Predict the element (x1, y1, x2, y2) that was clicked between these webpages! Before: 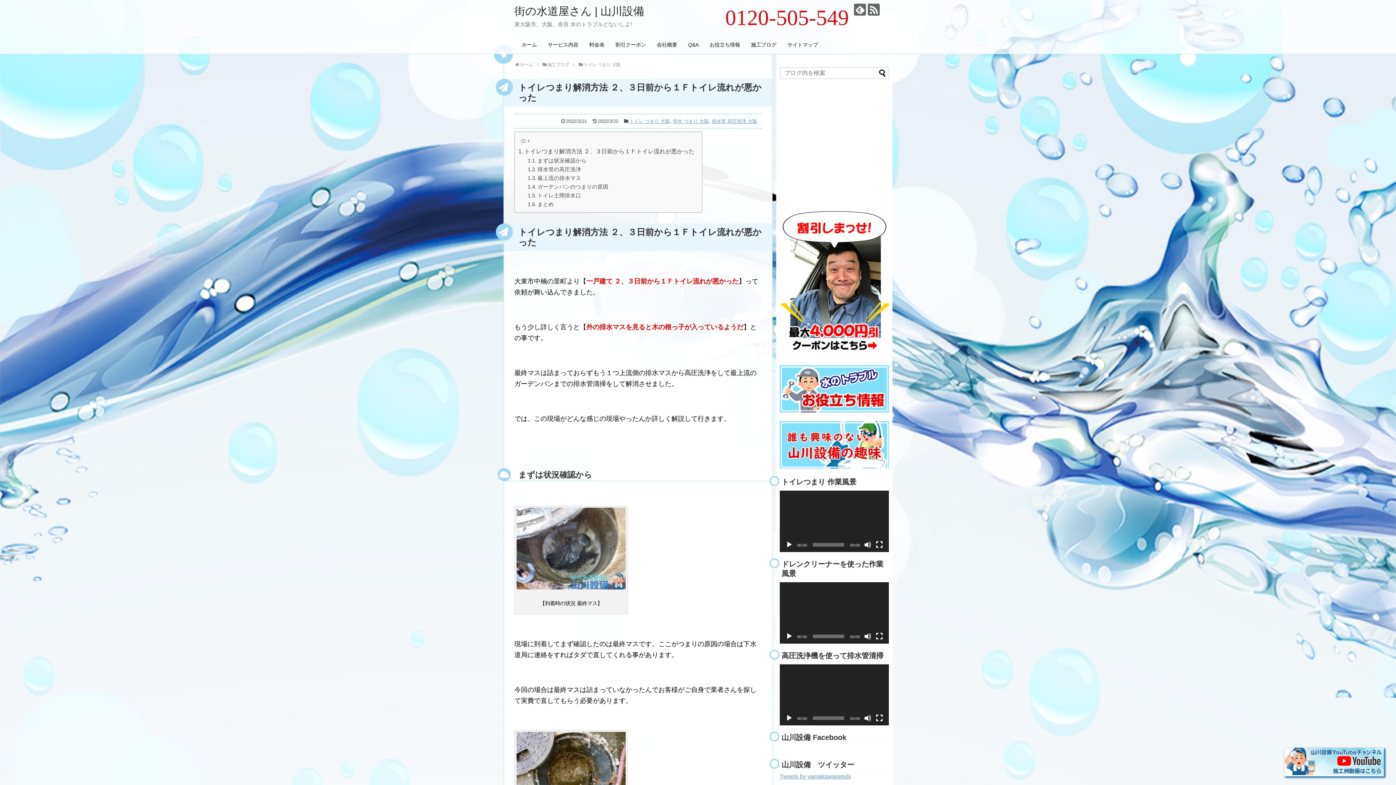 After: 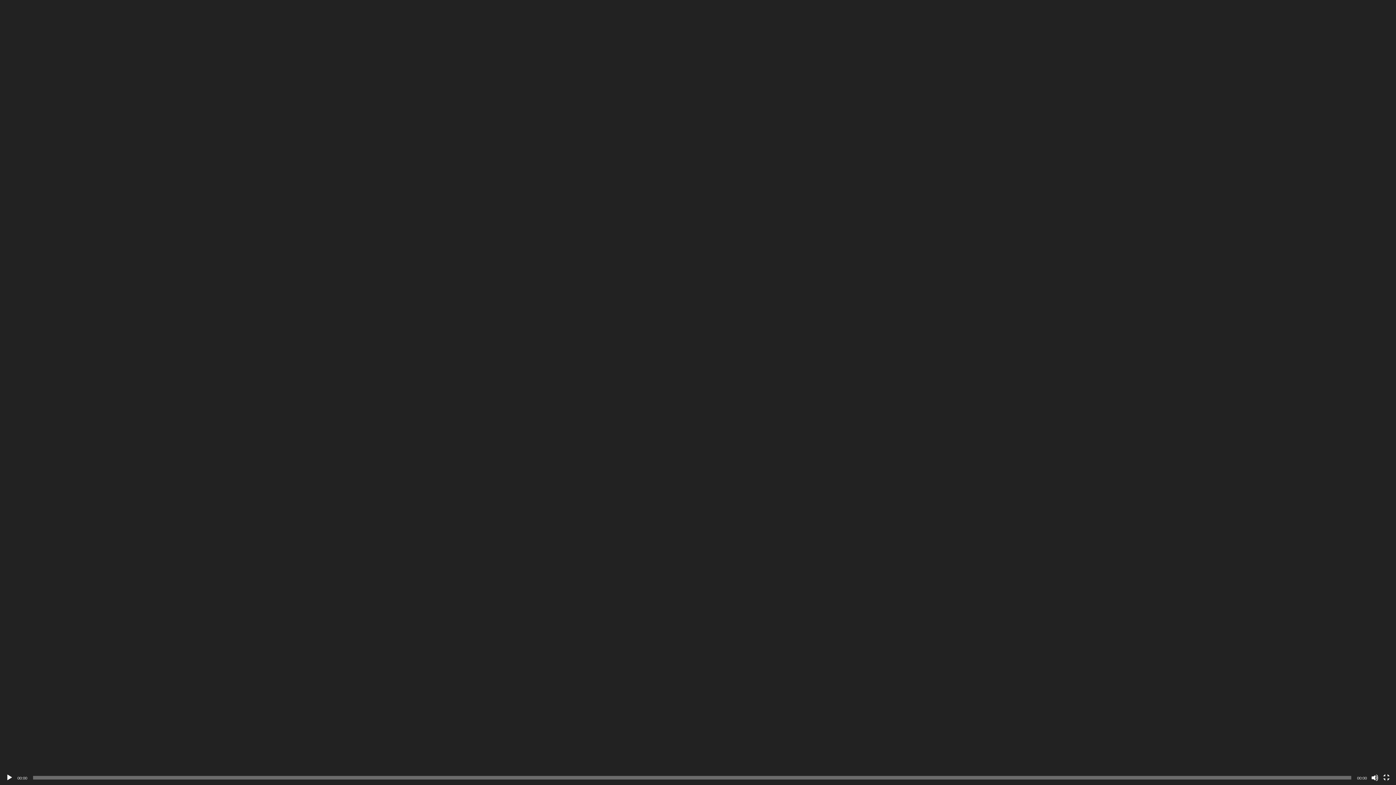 Action: bbox: (876, 715, 883, 722) label: フルスクリーン